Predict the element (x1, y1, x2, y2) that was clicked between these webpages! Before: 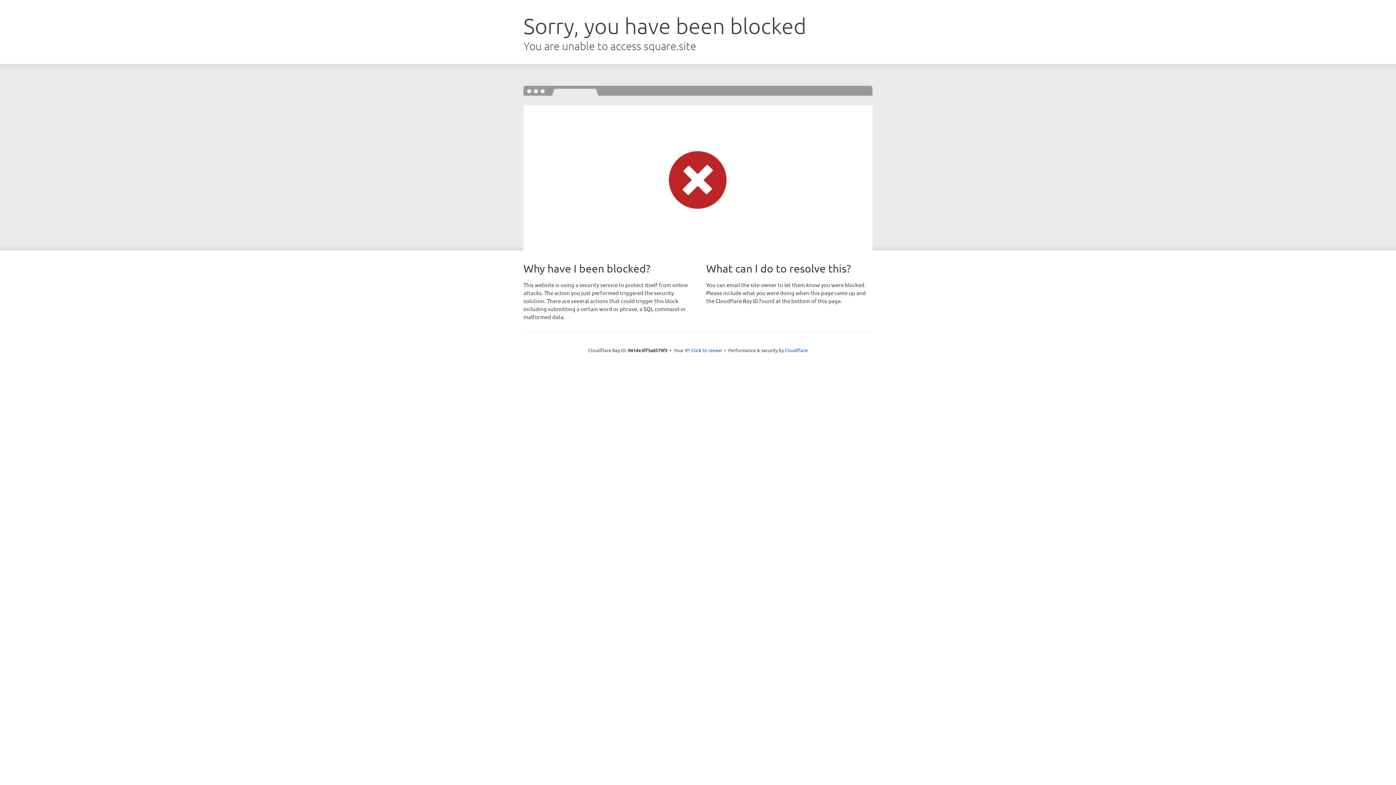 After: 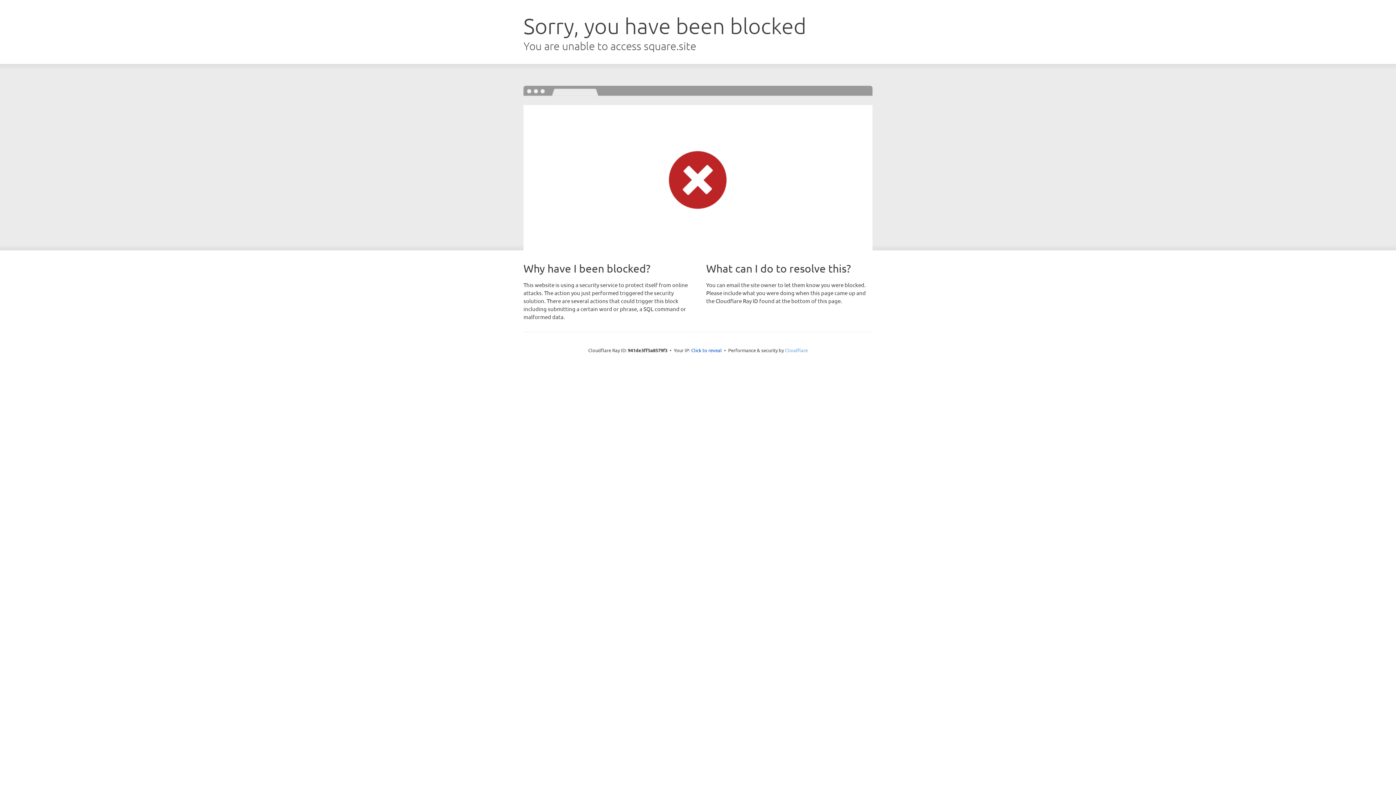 Action: label: Cloudflare bbox: (785, 347, 808, 353)